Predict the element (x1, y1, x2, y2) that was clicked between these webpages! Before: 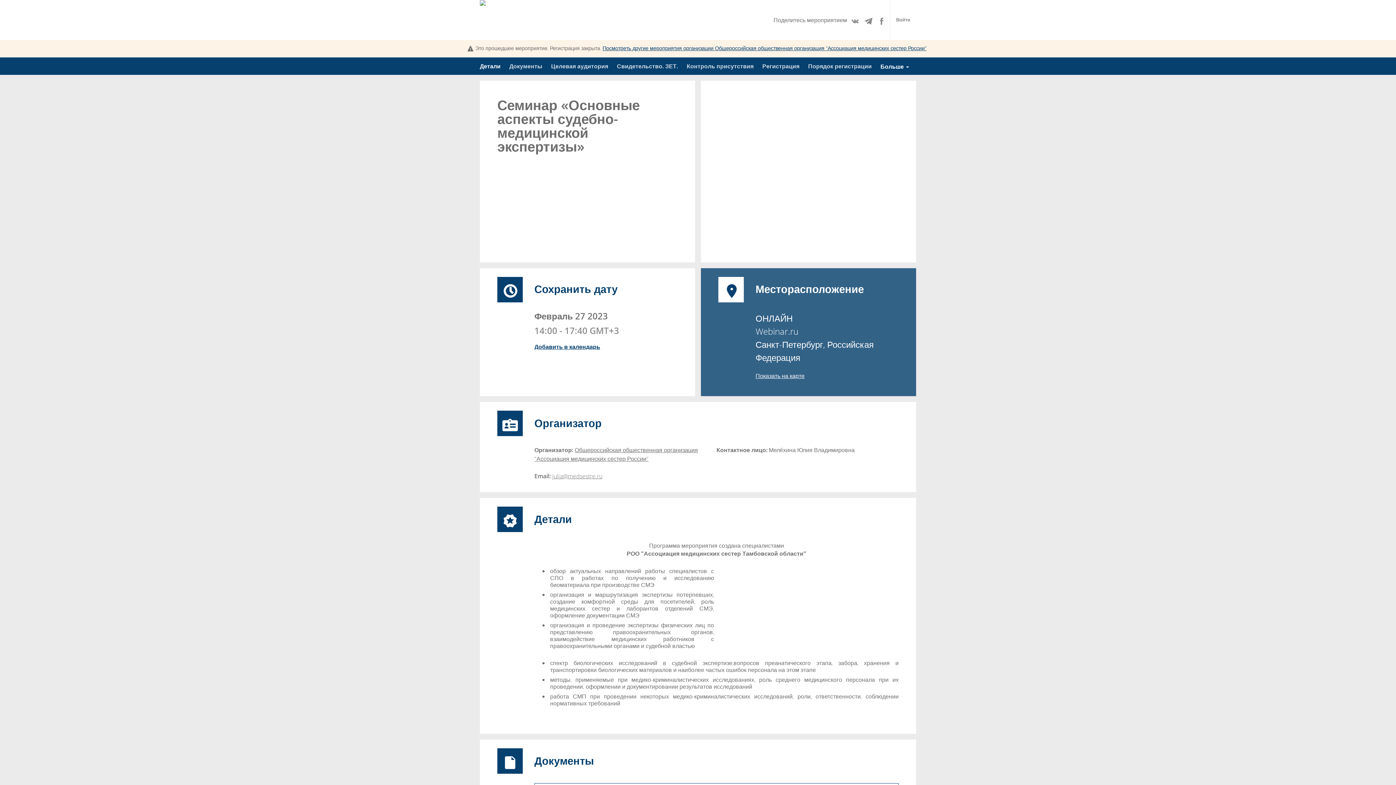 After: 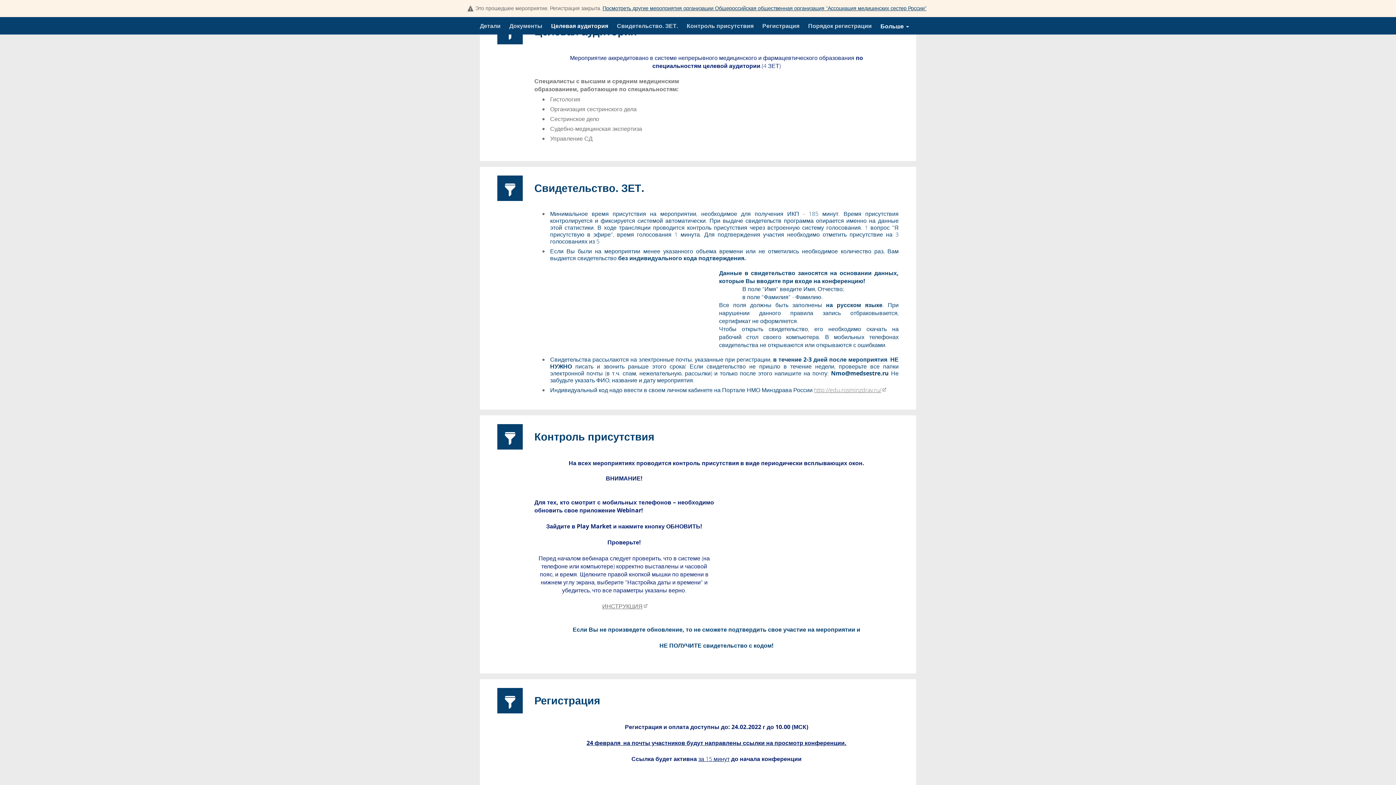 Action: label: Целевая аудитория bbox: (551, 62, 608, 70)